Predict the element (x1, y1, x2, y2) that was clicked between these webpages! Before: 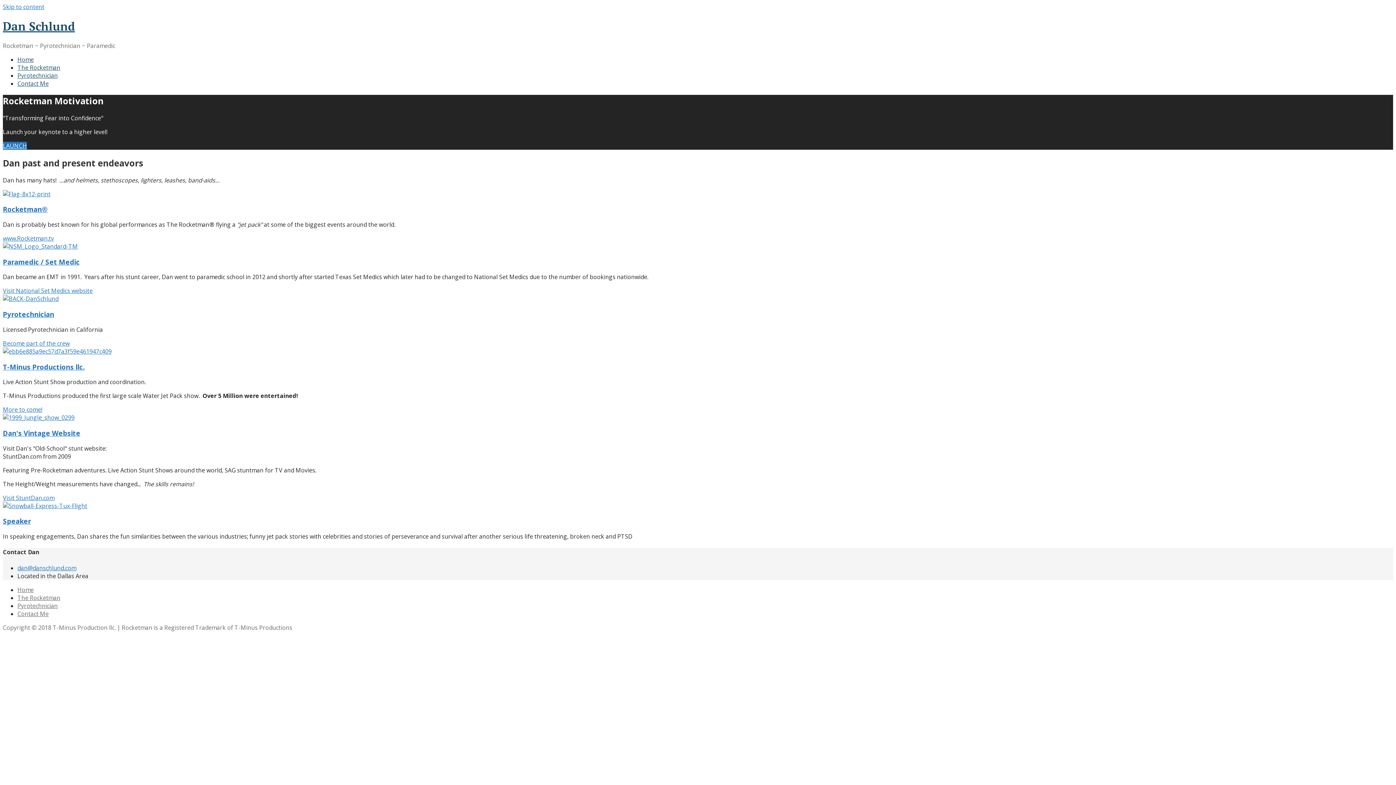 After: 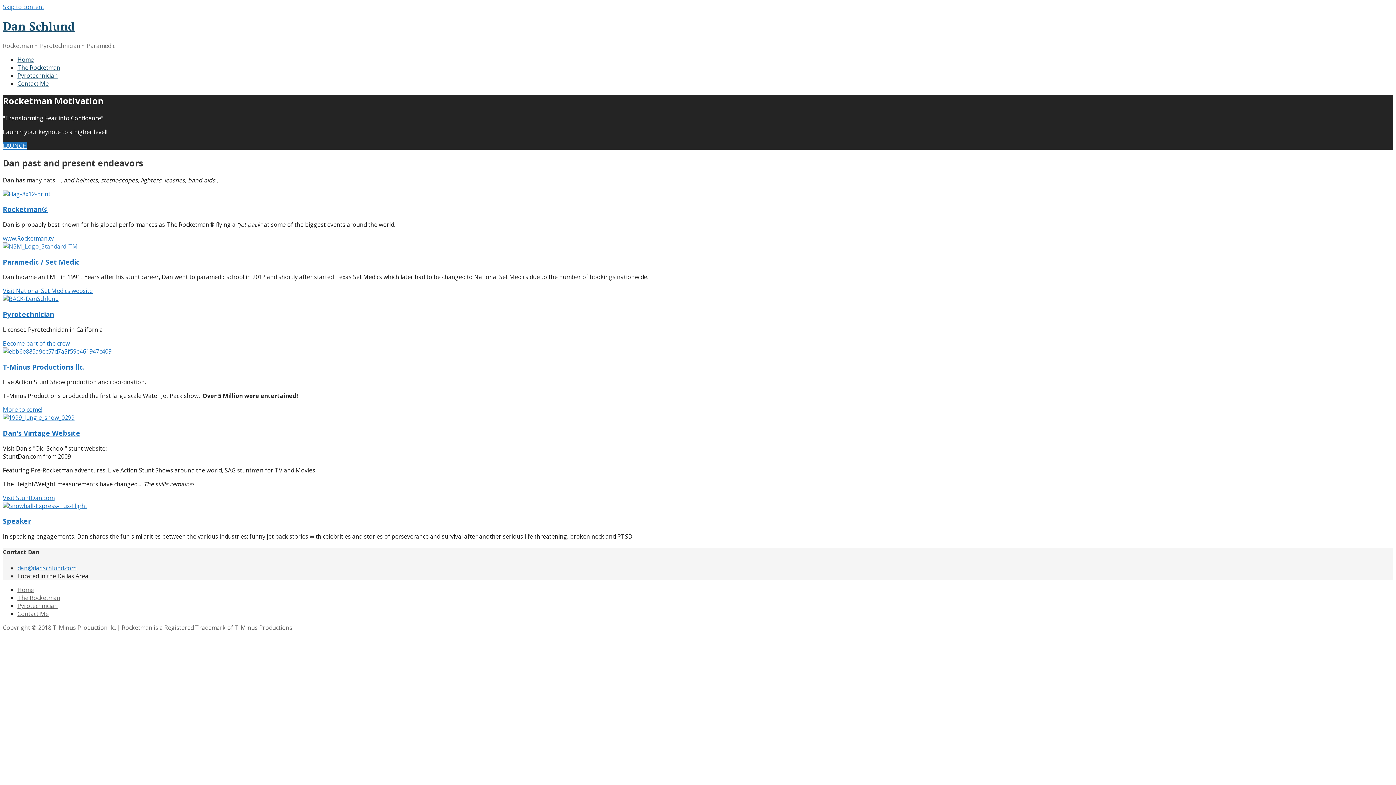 Action: bbox: (2, 242, 77, 250)